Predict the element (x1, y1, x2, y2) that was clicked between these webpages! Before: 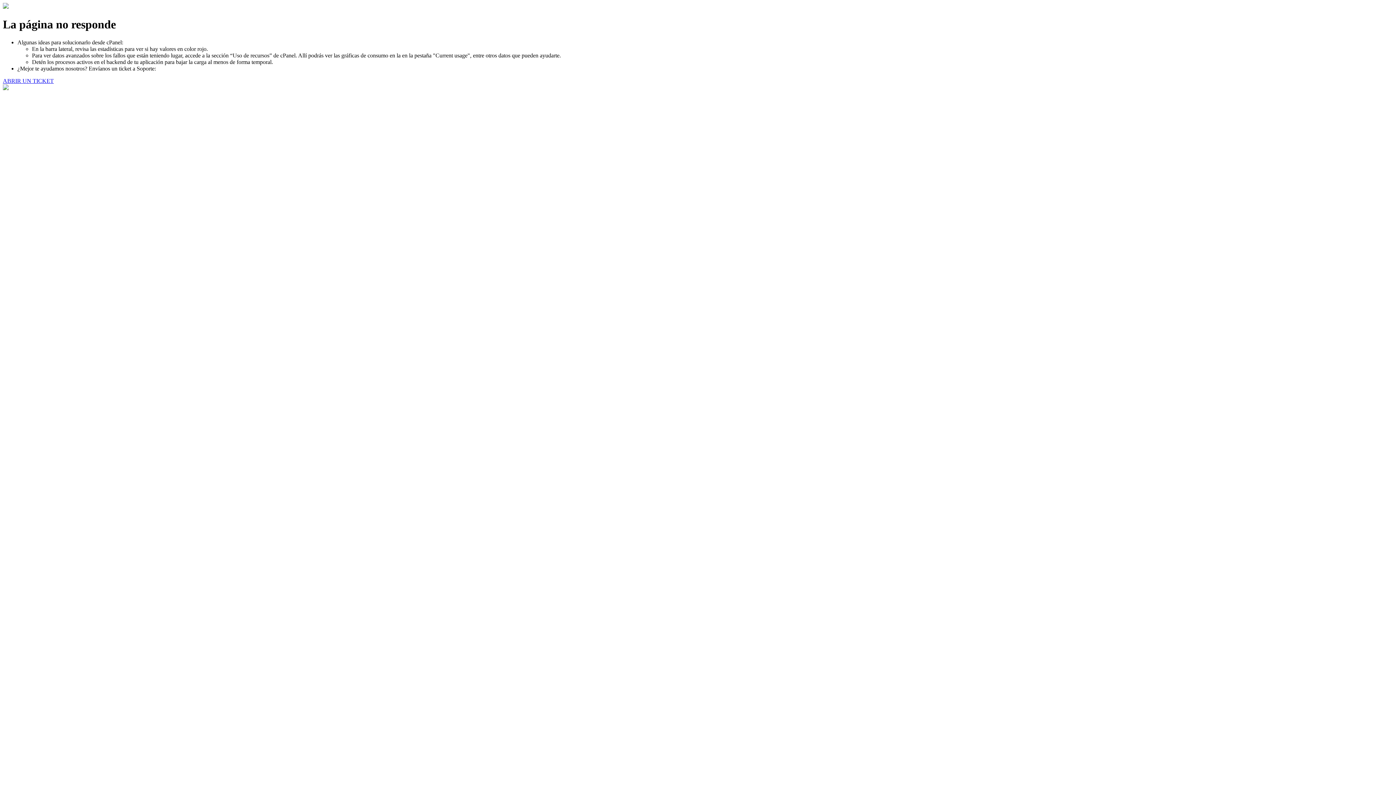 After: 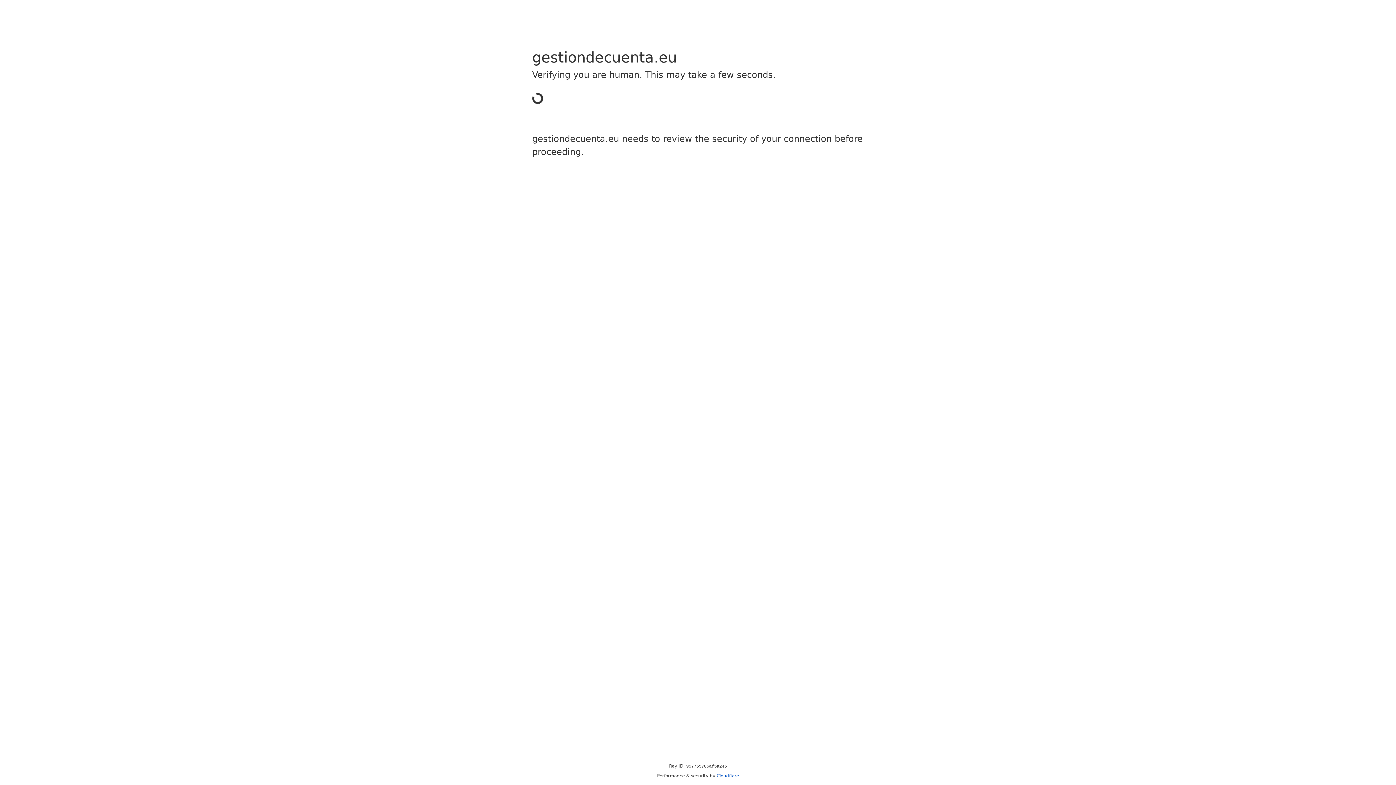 Action: bbox: (2, 77, 53, 83) label: ABRIR UN TICKET